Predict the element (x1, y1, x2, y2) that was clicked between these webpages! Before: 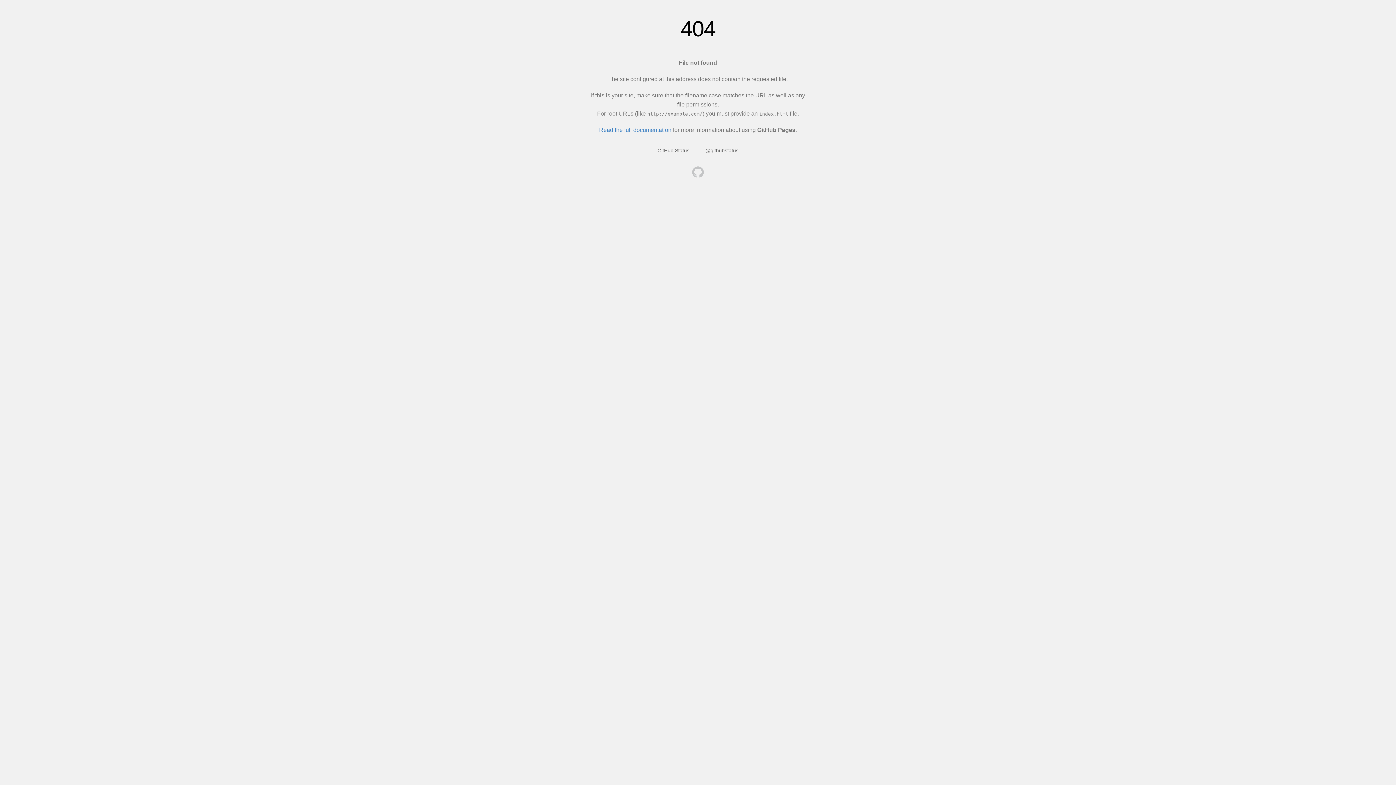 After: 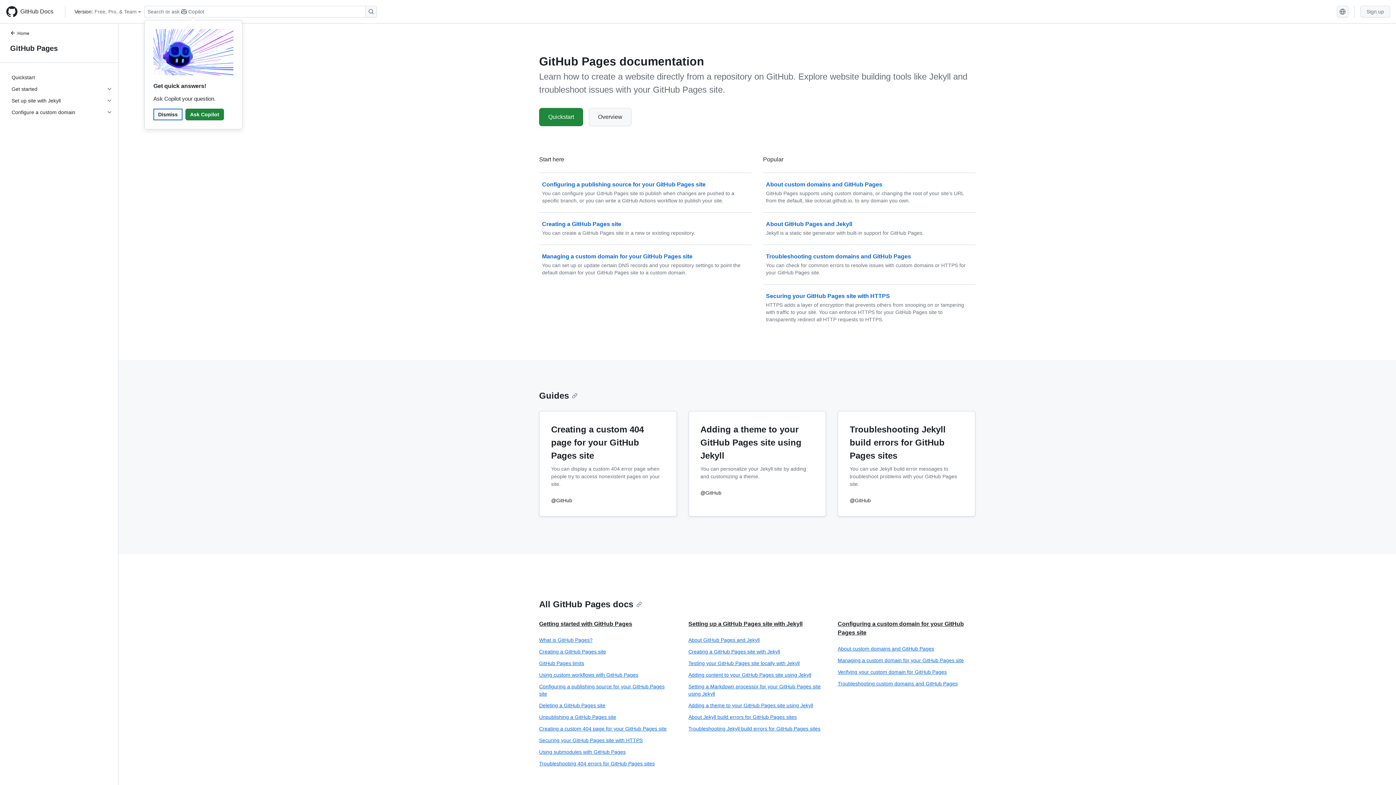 Action: bbox: (599, 126, 671, 133) label: Read the full documentation